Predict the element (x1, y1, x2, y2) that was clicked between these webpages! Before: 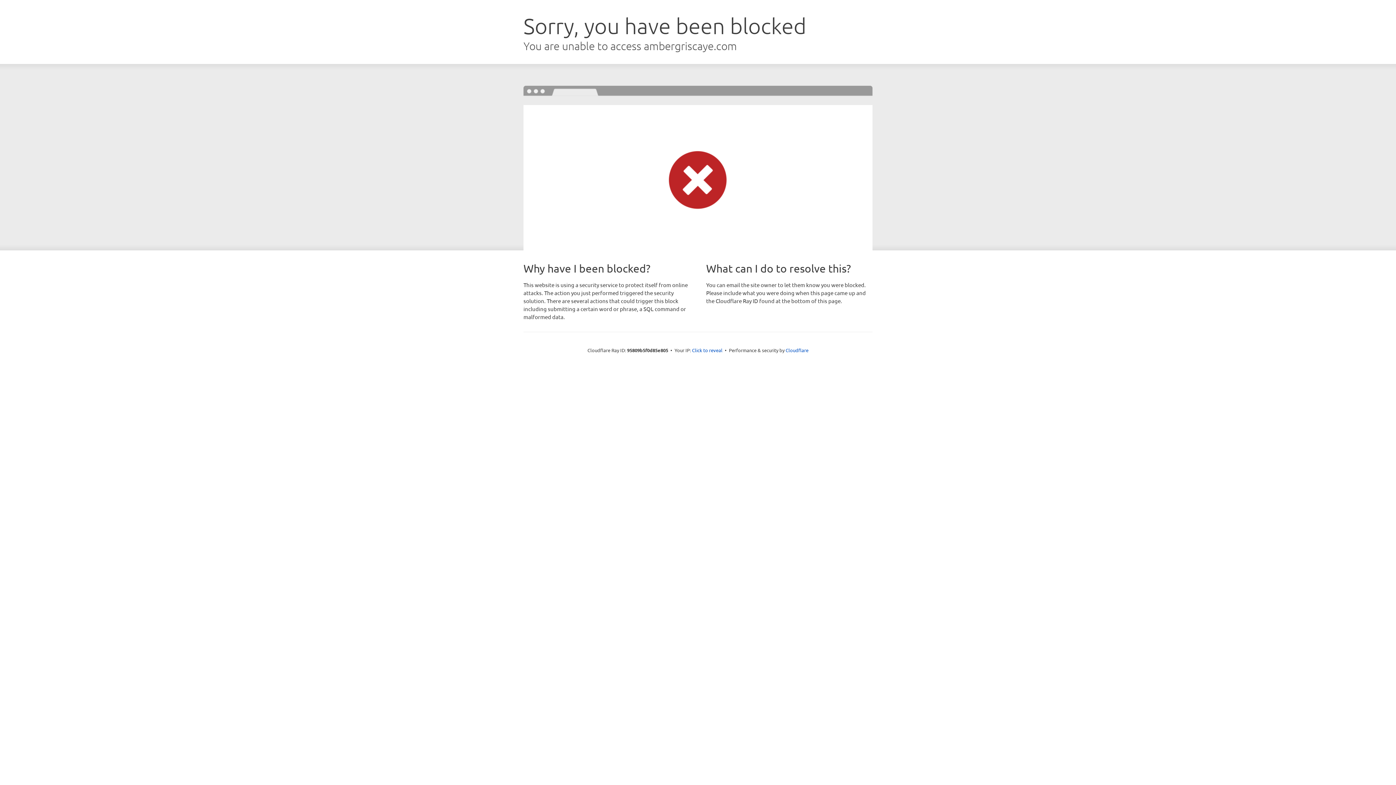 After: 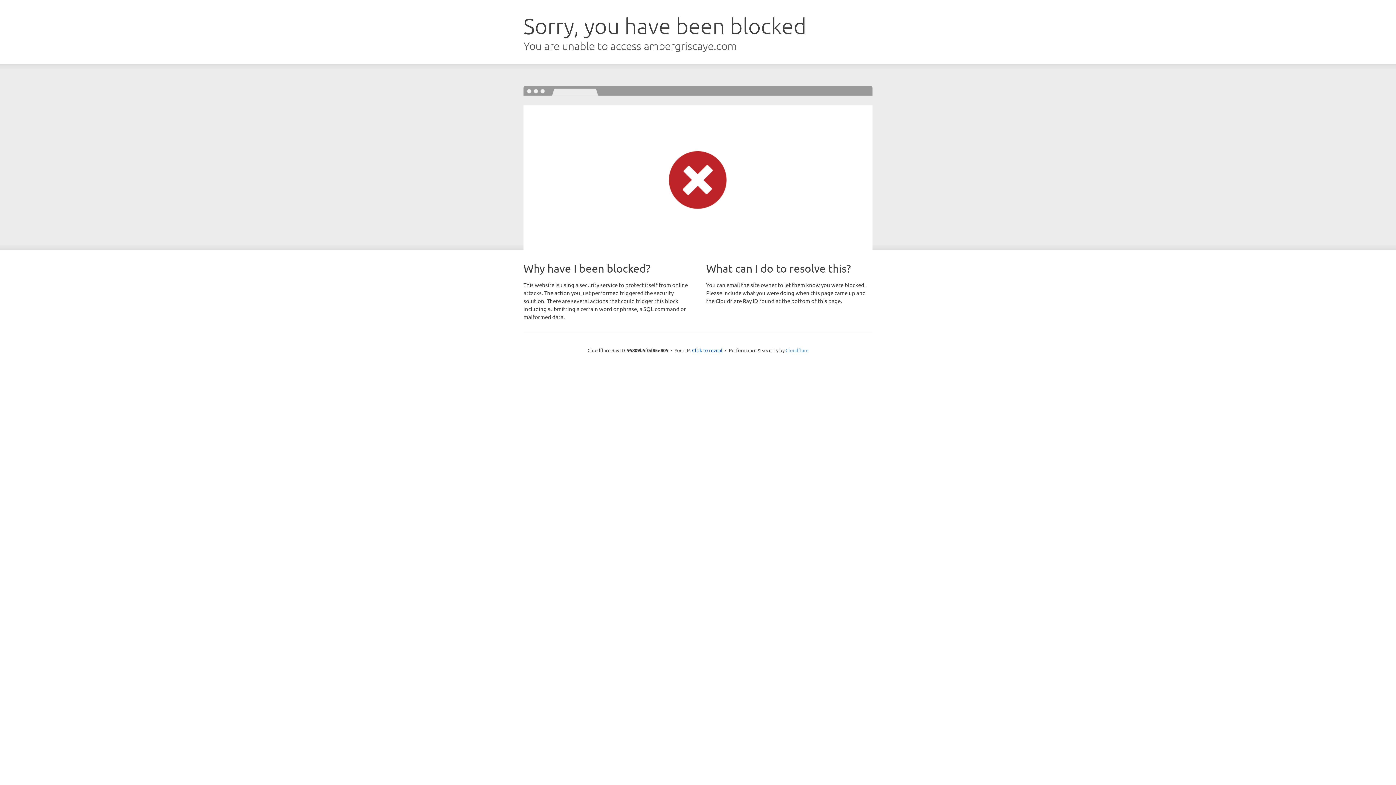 Action: bbox: (785, 347, 808, 353) label: Cloudflare